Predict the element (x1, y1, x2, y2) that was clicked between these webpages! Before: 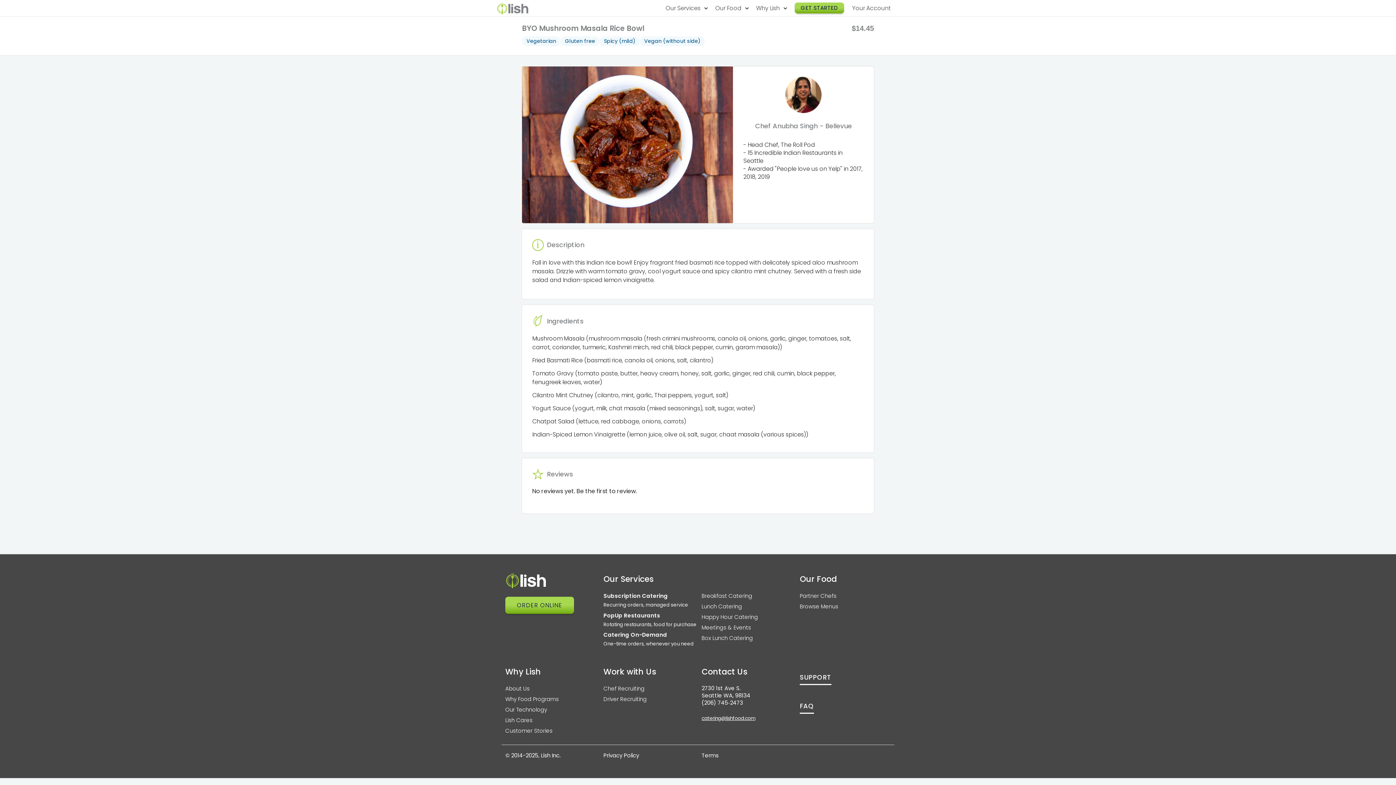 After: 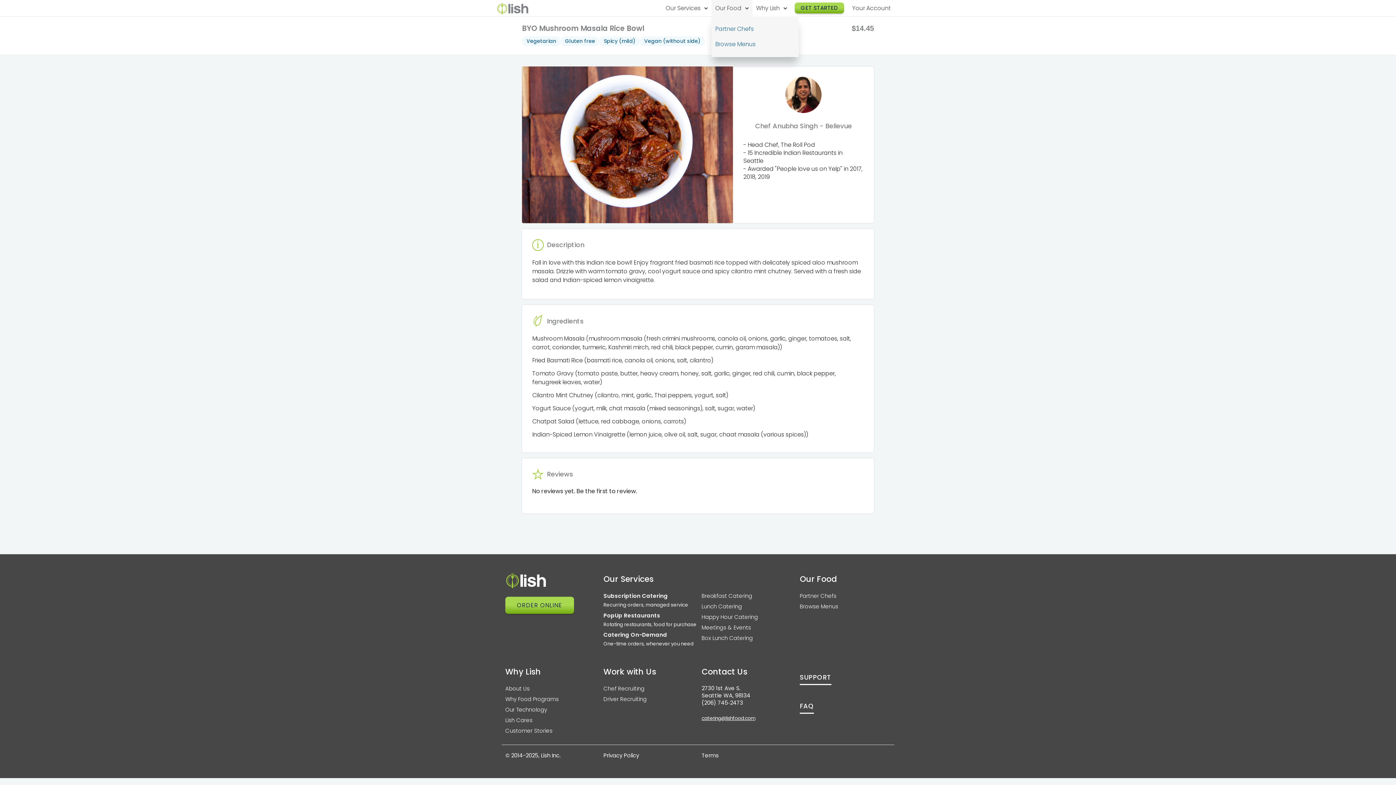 Action: label: Our Food  bbox: (711, 0, 752, 16)